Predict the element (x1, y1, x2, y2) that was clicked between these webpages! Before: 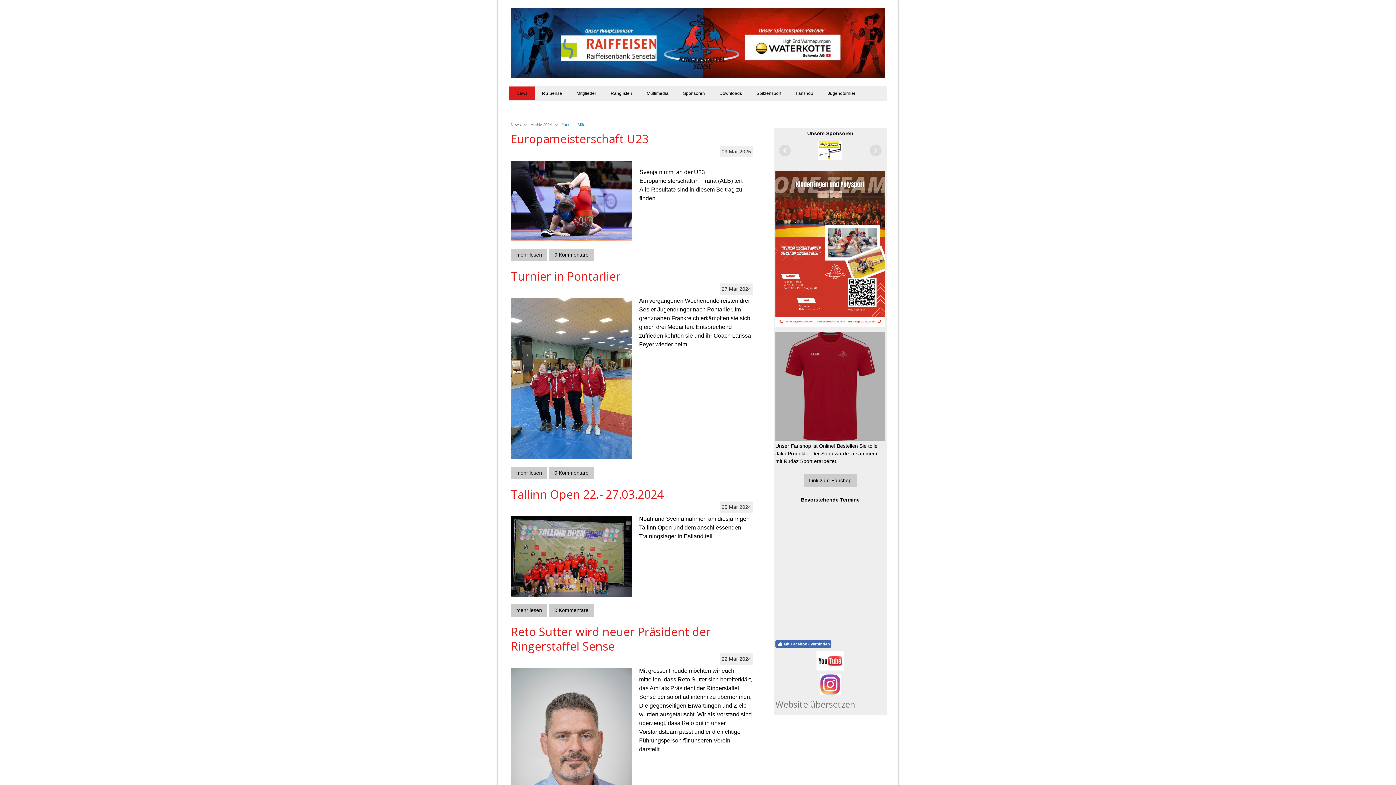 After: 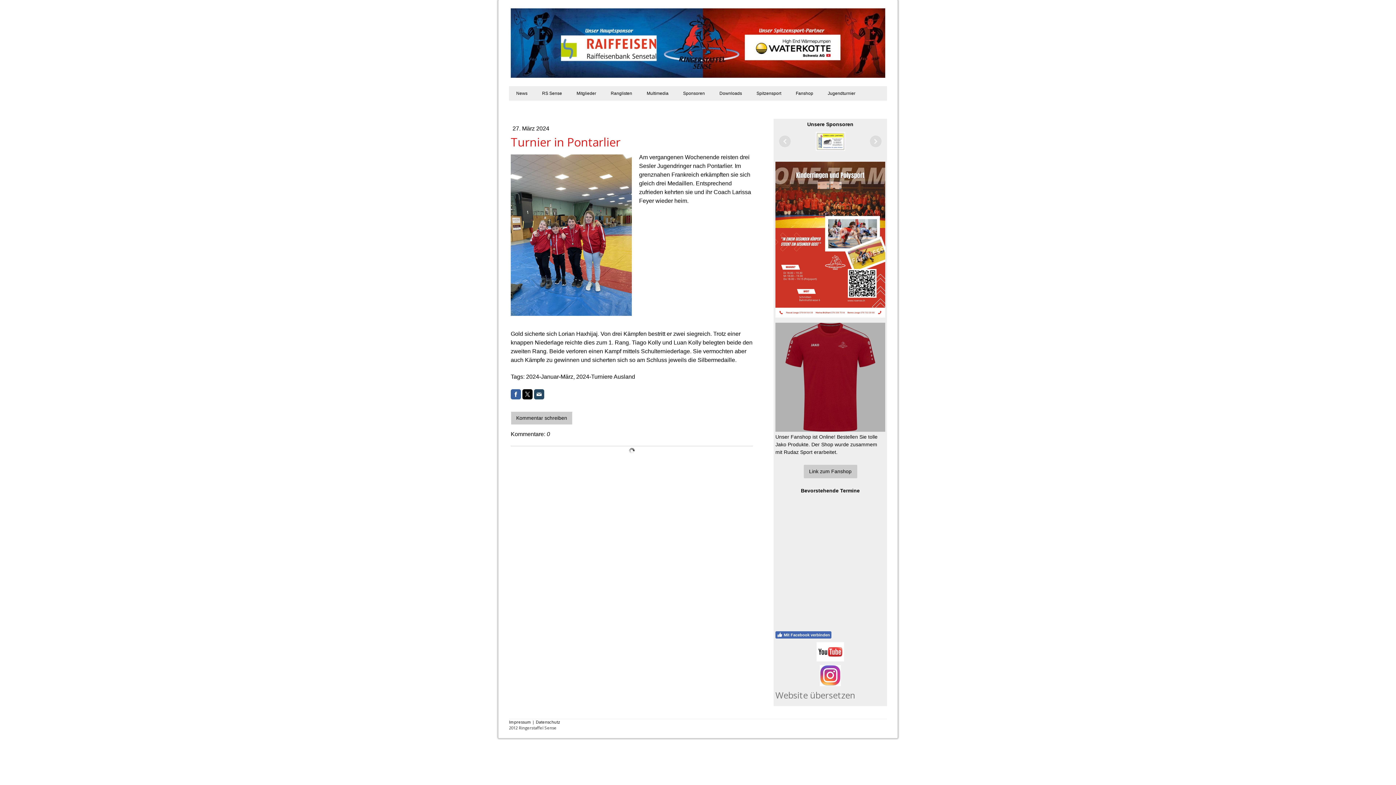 Action: bbox: (510, 466, 547, 480) label: mehr lesen